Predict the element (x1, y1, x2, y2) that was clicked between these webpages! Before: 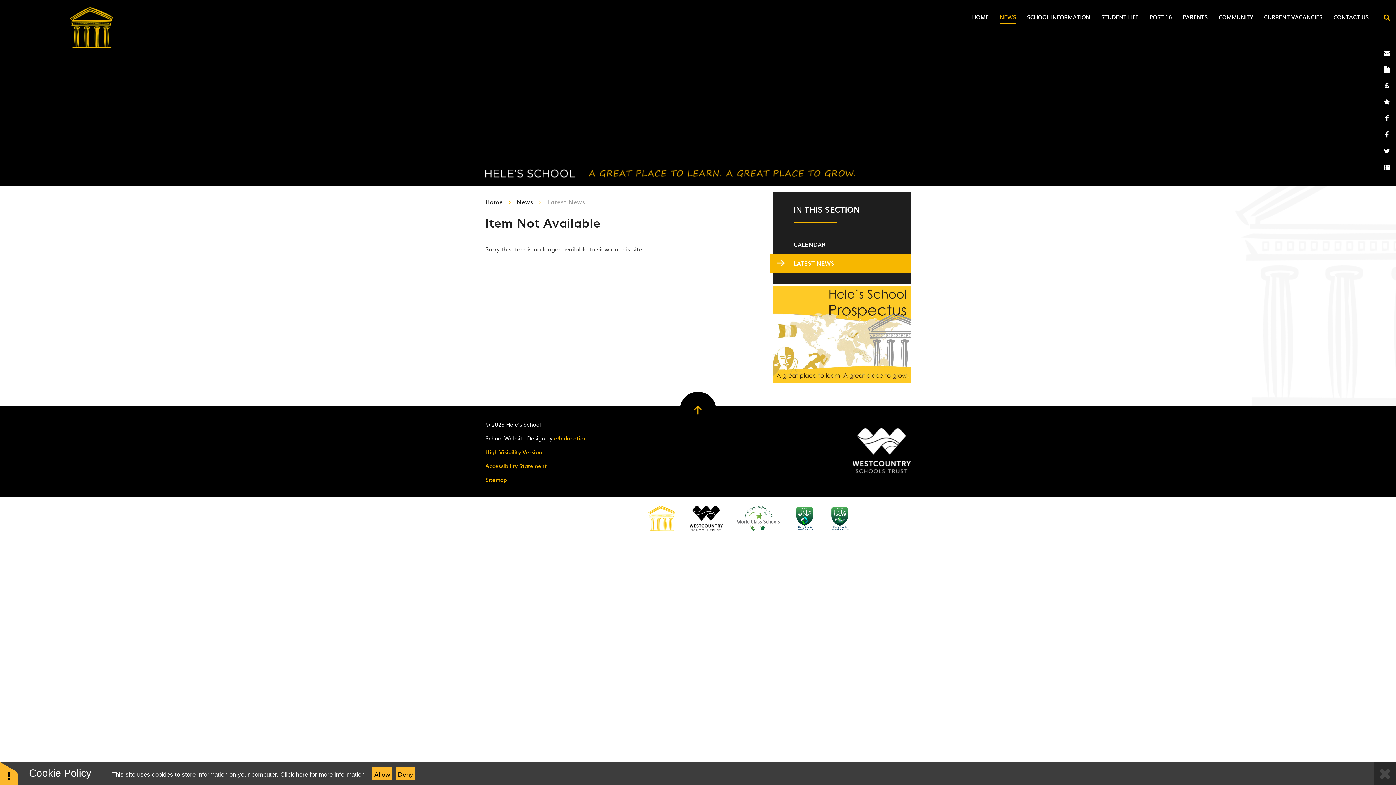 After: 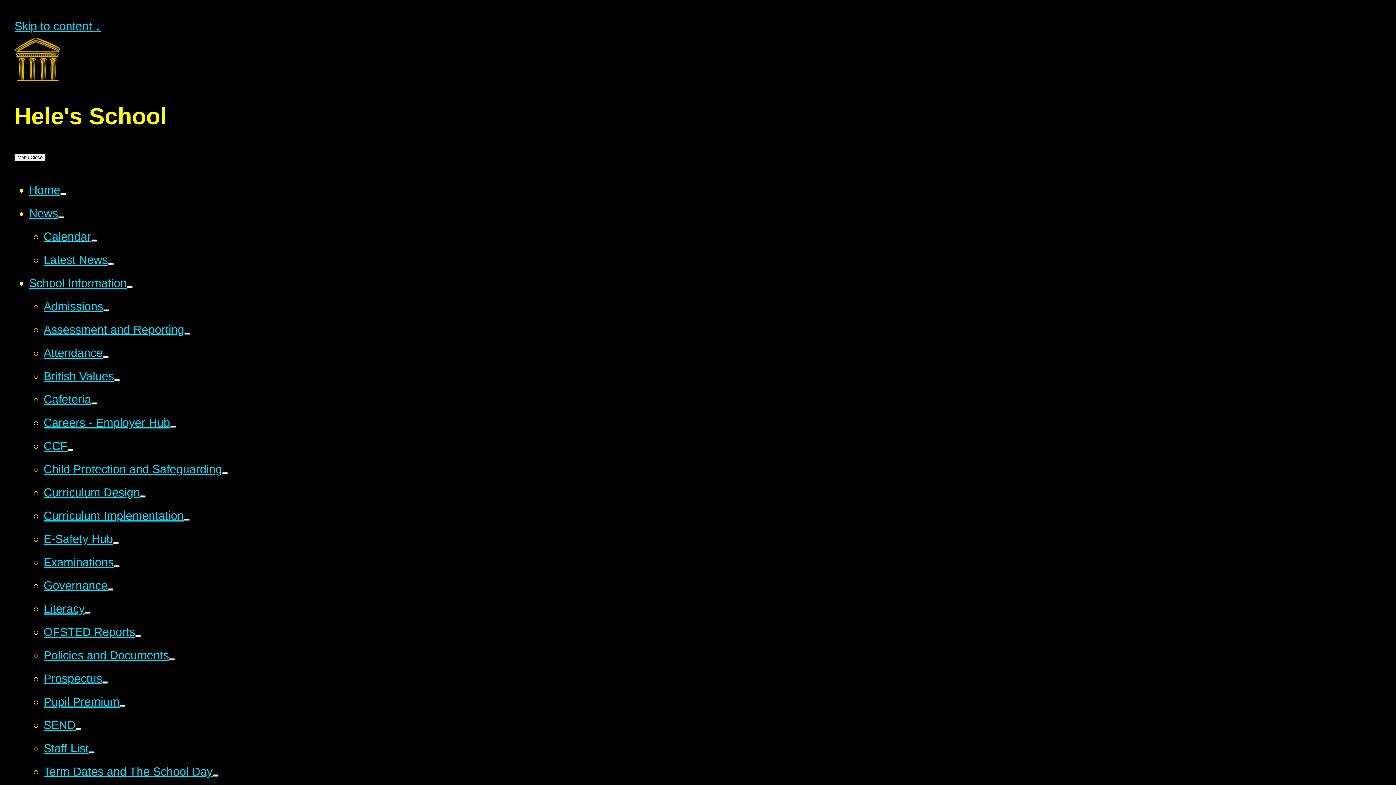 Action: bbox: (485, 448, 542, 456) label: High Visibility Version